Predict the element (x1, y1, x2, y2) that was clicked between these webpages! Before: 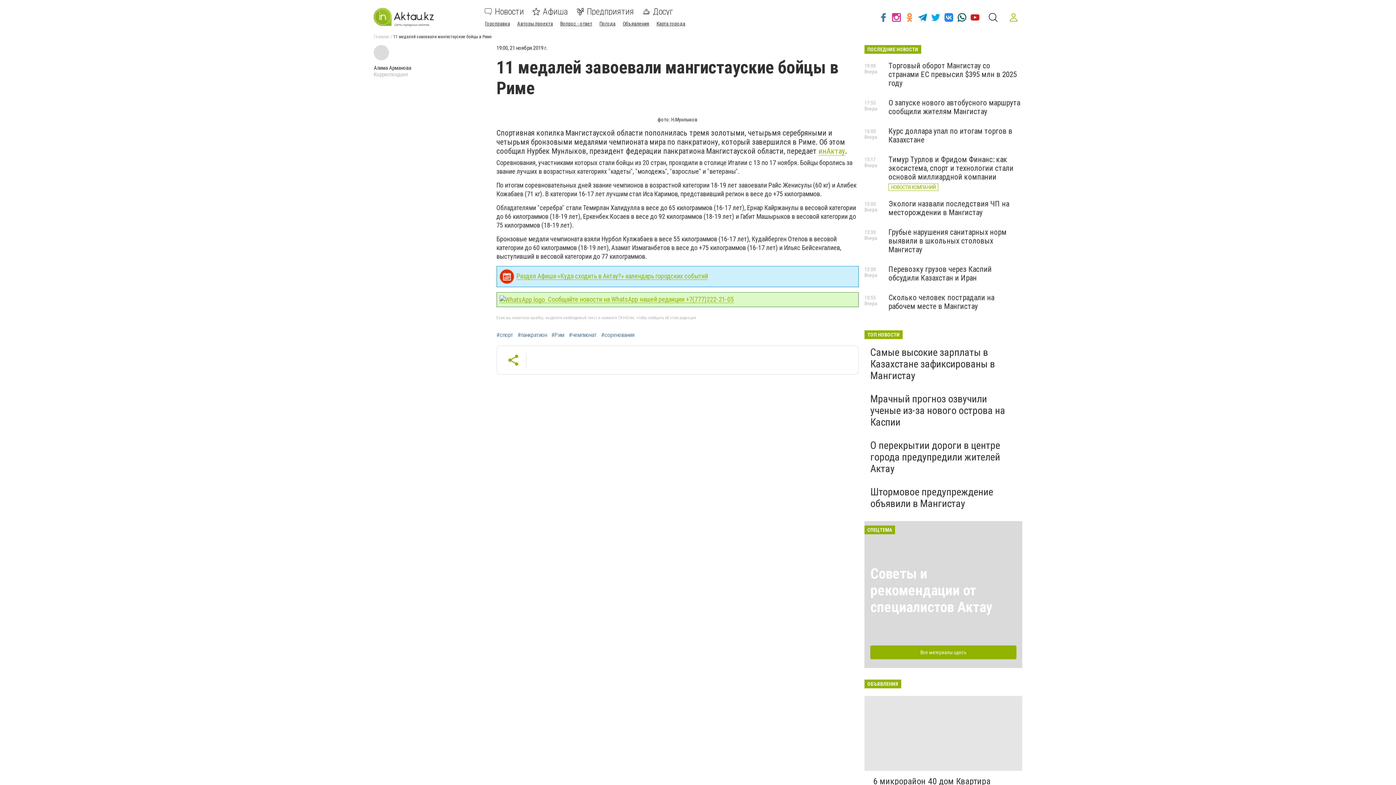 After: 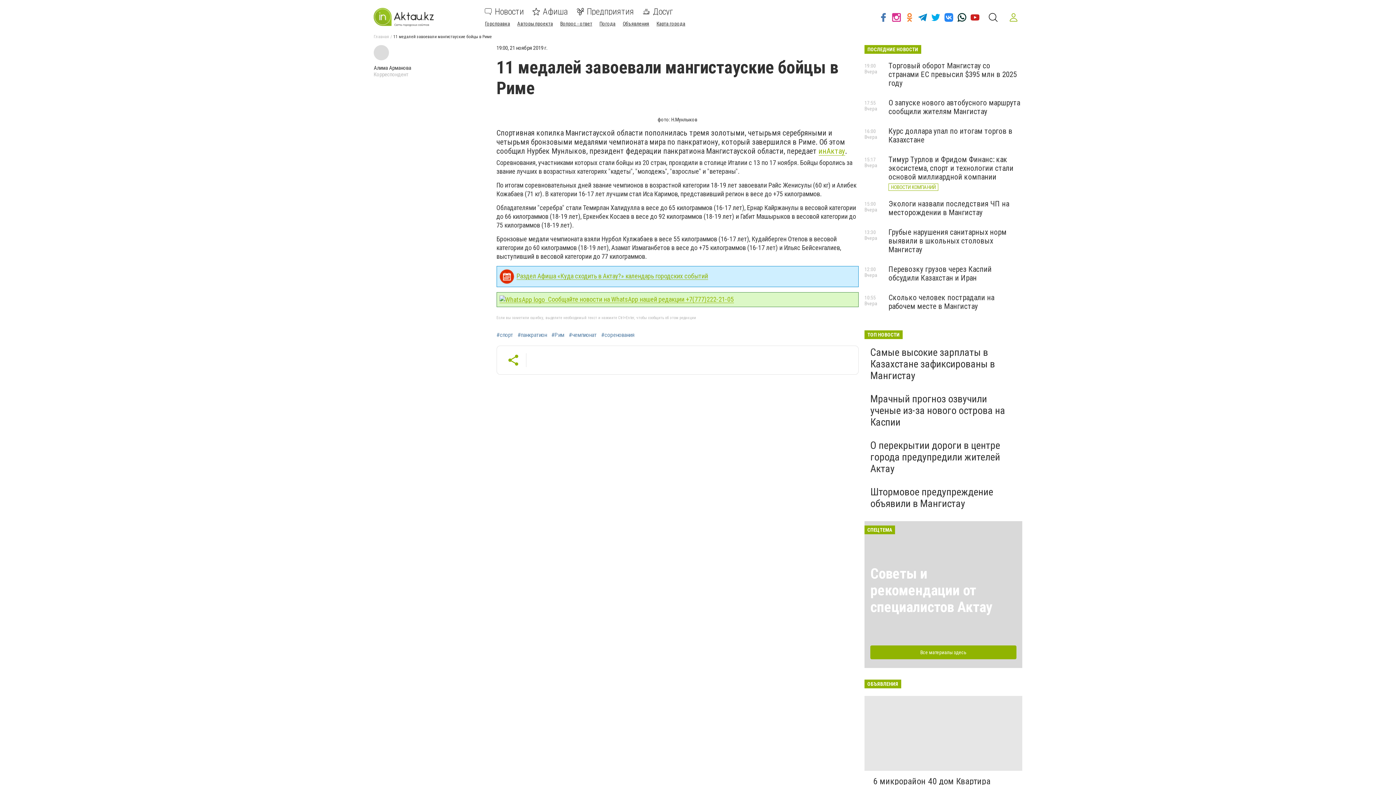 Action: bbox: (955, 8, 968, 26)